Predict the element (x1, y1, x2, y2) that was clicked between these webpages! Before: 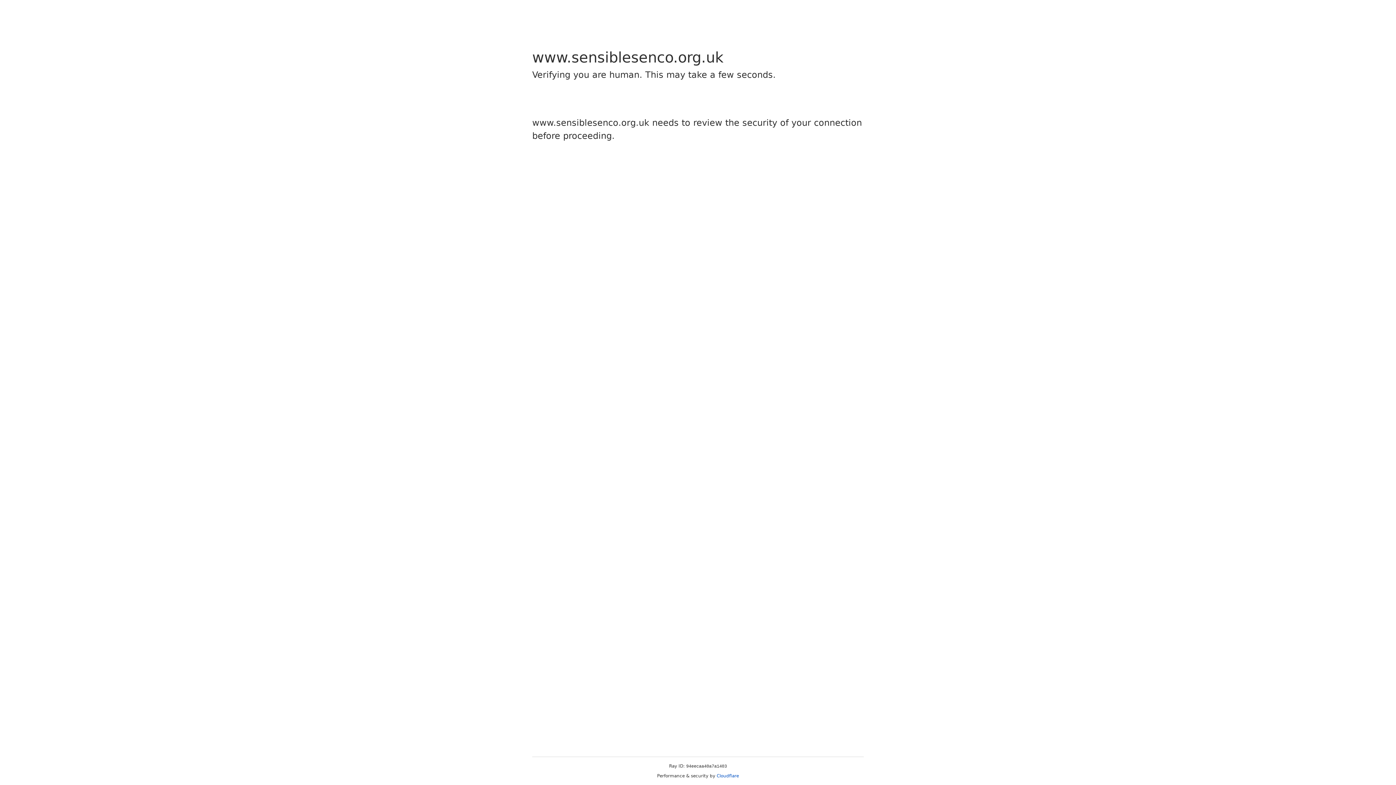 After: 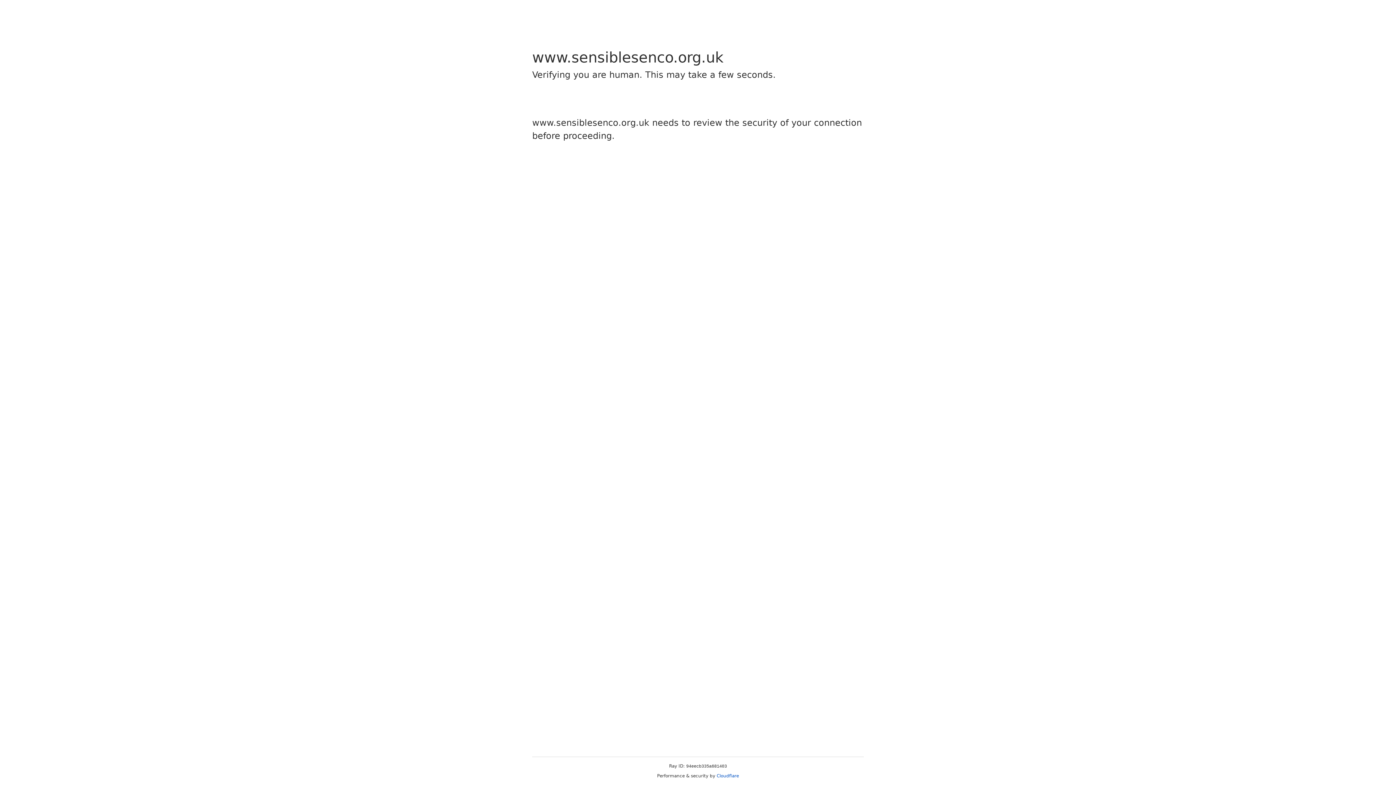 Action: bbox: (716, 773, 739, 778) label: Cloudflare